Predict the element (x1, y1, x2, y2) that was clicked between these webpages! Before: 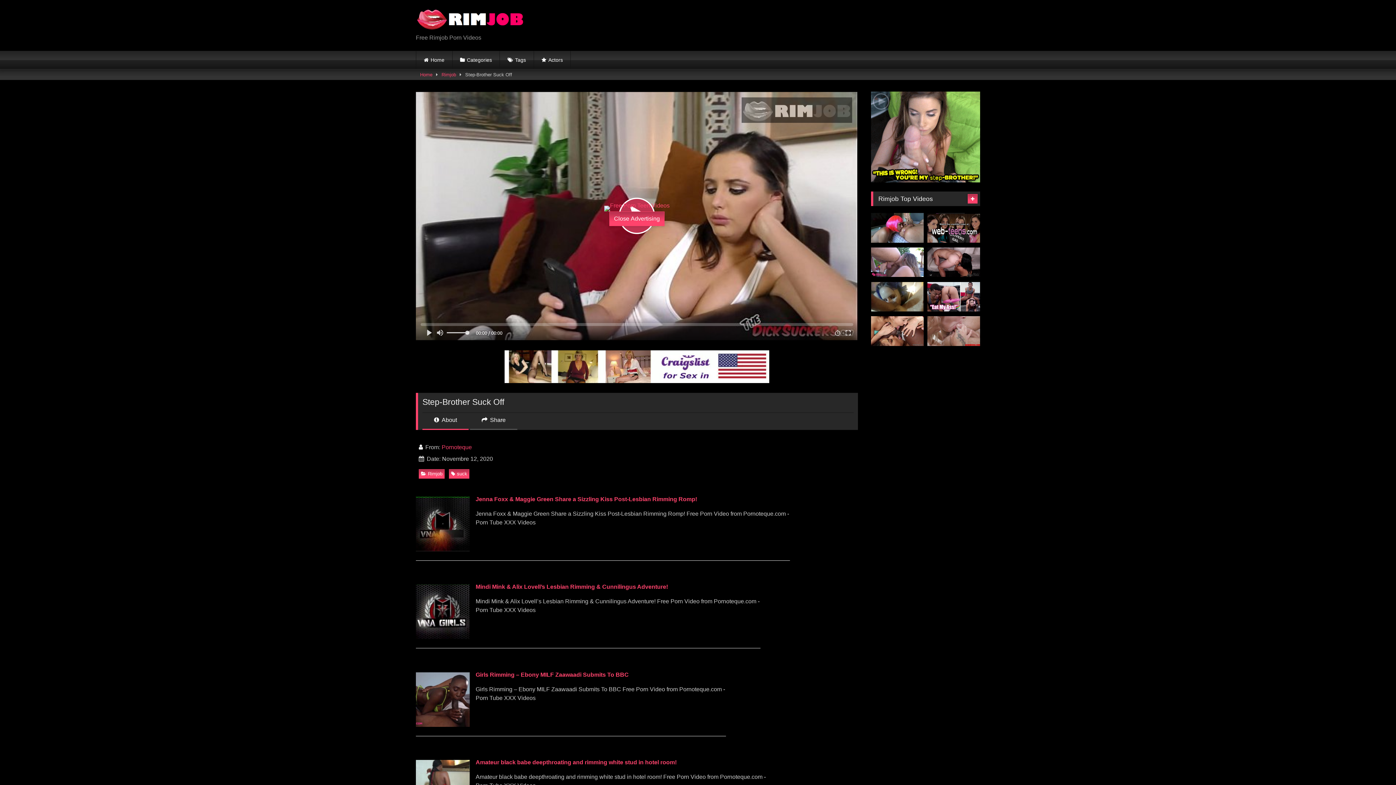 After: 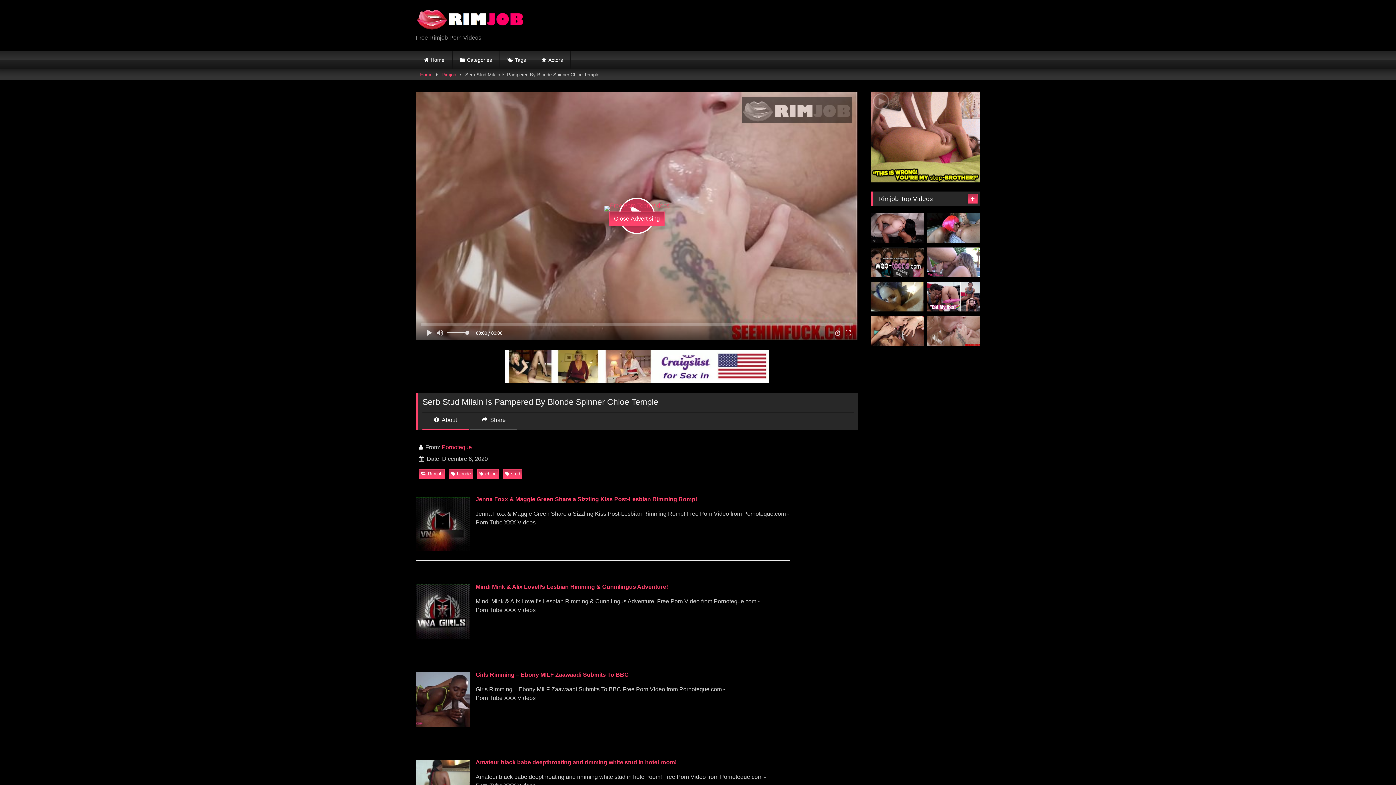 Action: bbox: (927, 316, 980, 346)